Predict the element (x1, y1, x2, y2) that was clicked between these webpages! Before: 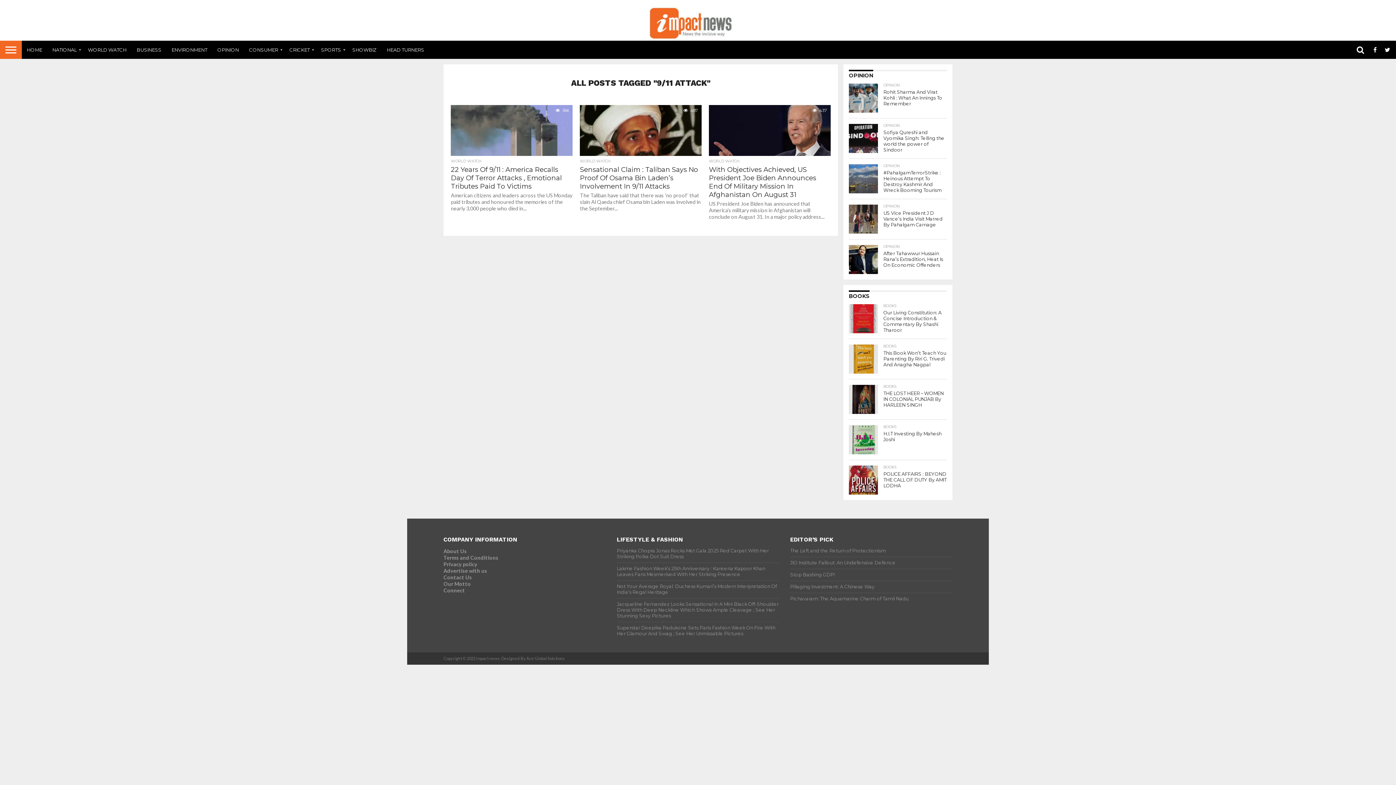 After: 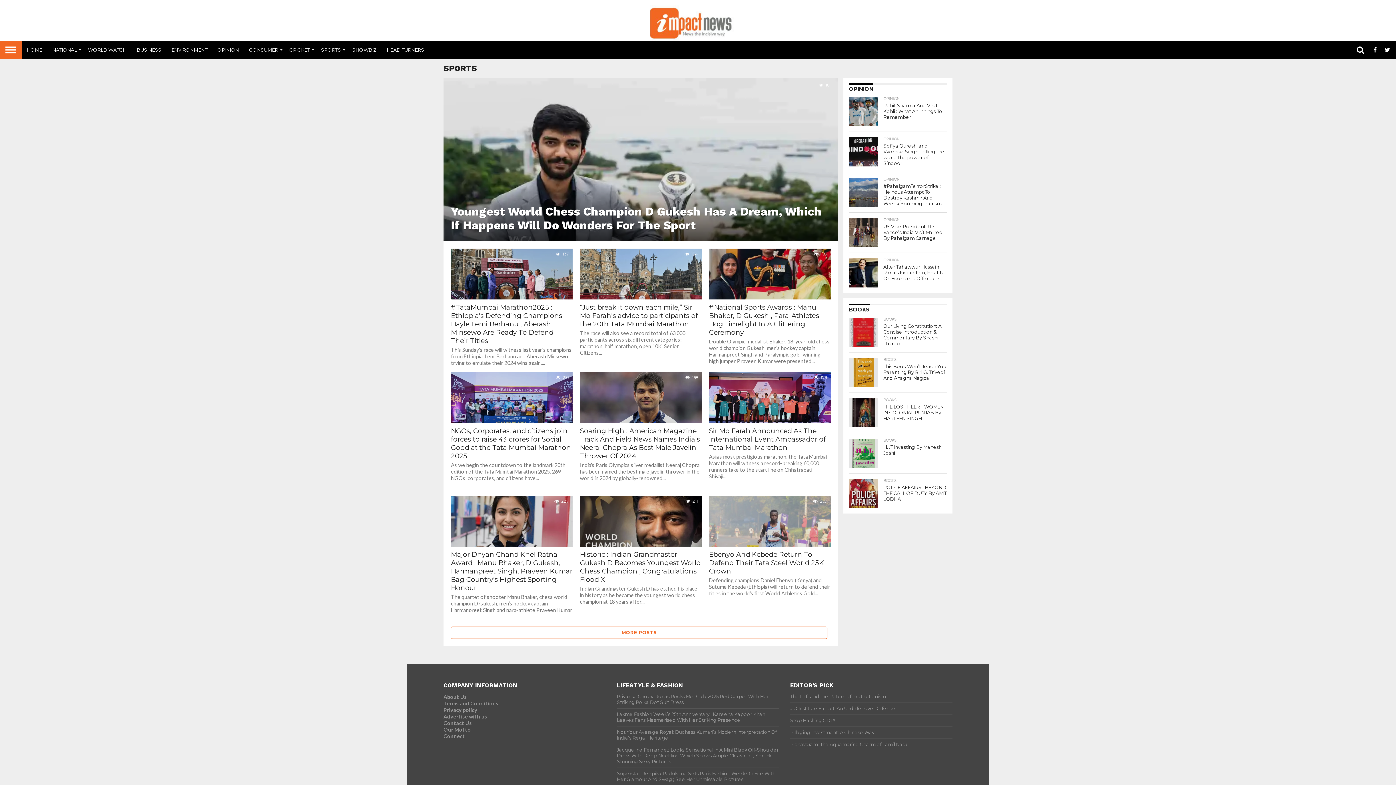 Action: bbox: (316, 40, 347, 58) label: SPORTS